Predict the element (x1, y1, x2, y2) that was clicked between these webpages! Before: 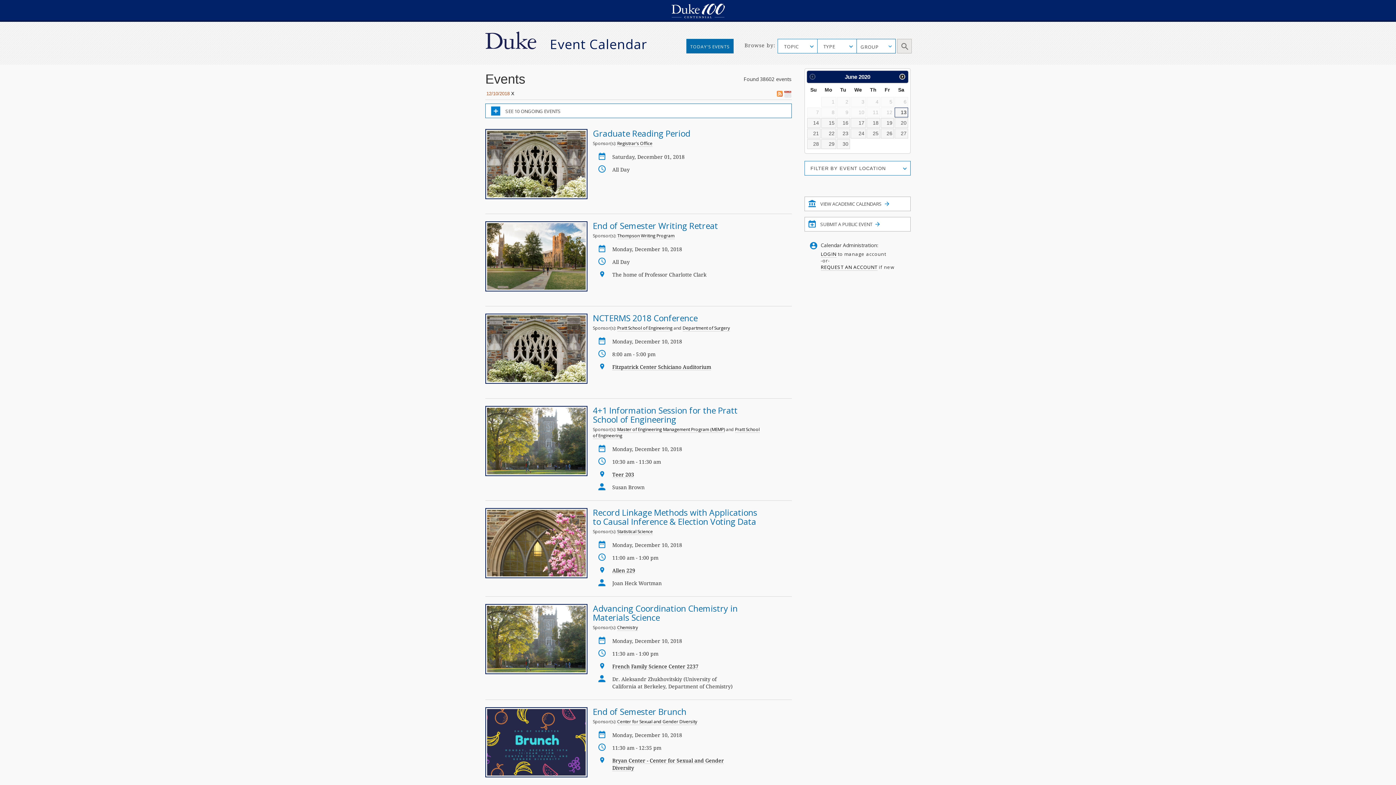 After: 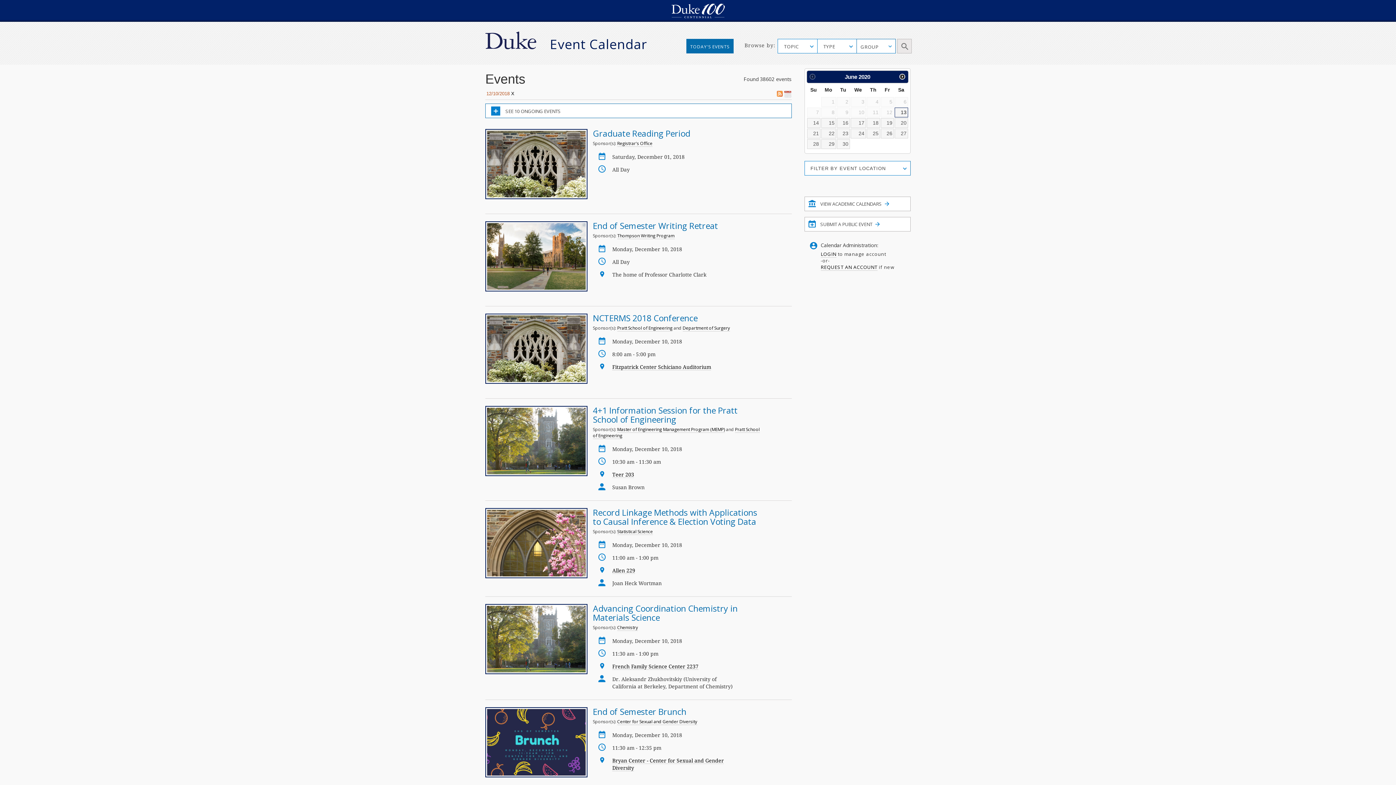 Action: bbox: (784, 90, 791, 96)